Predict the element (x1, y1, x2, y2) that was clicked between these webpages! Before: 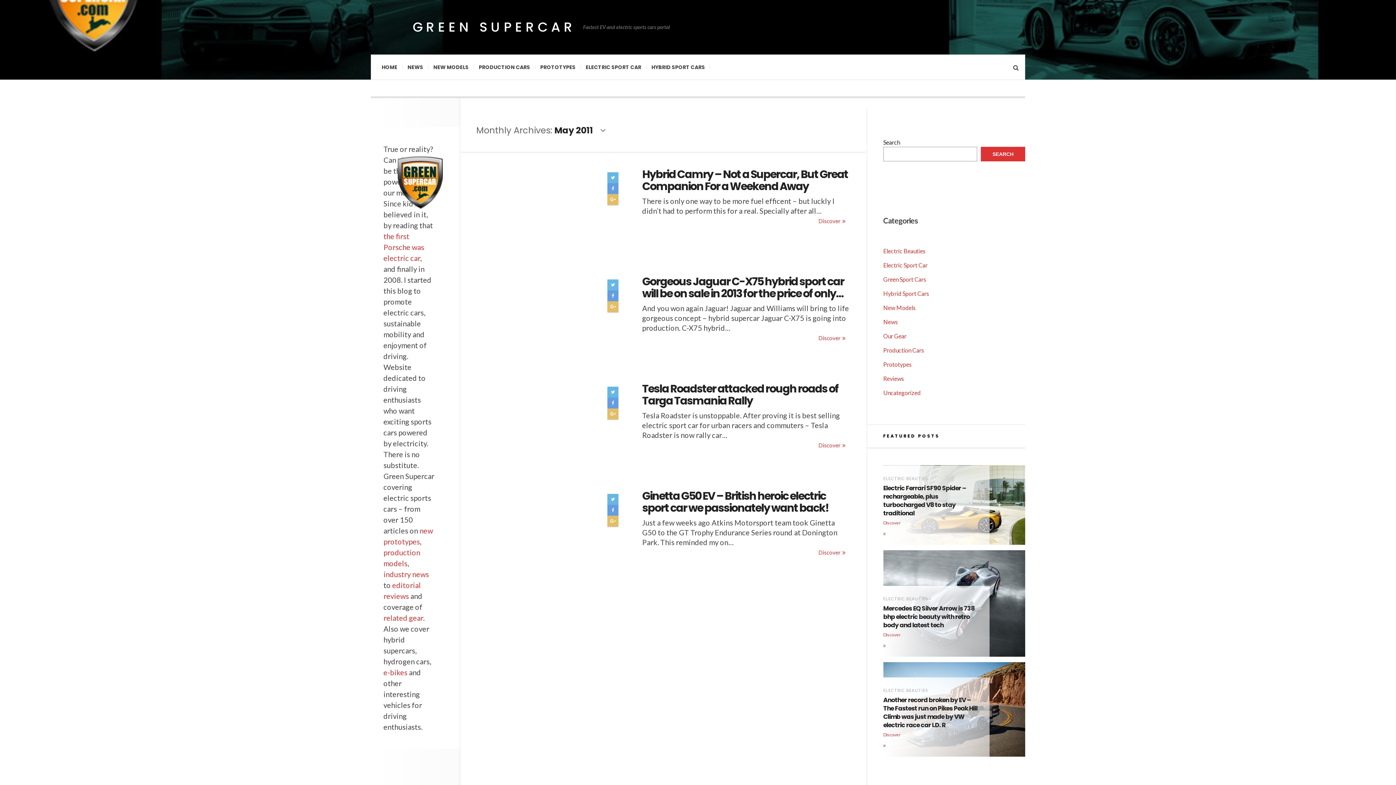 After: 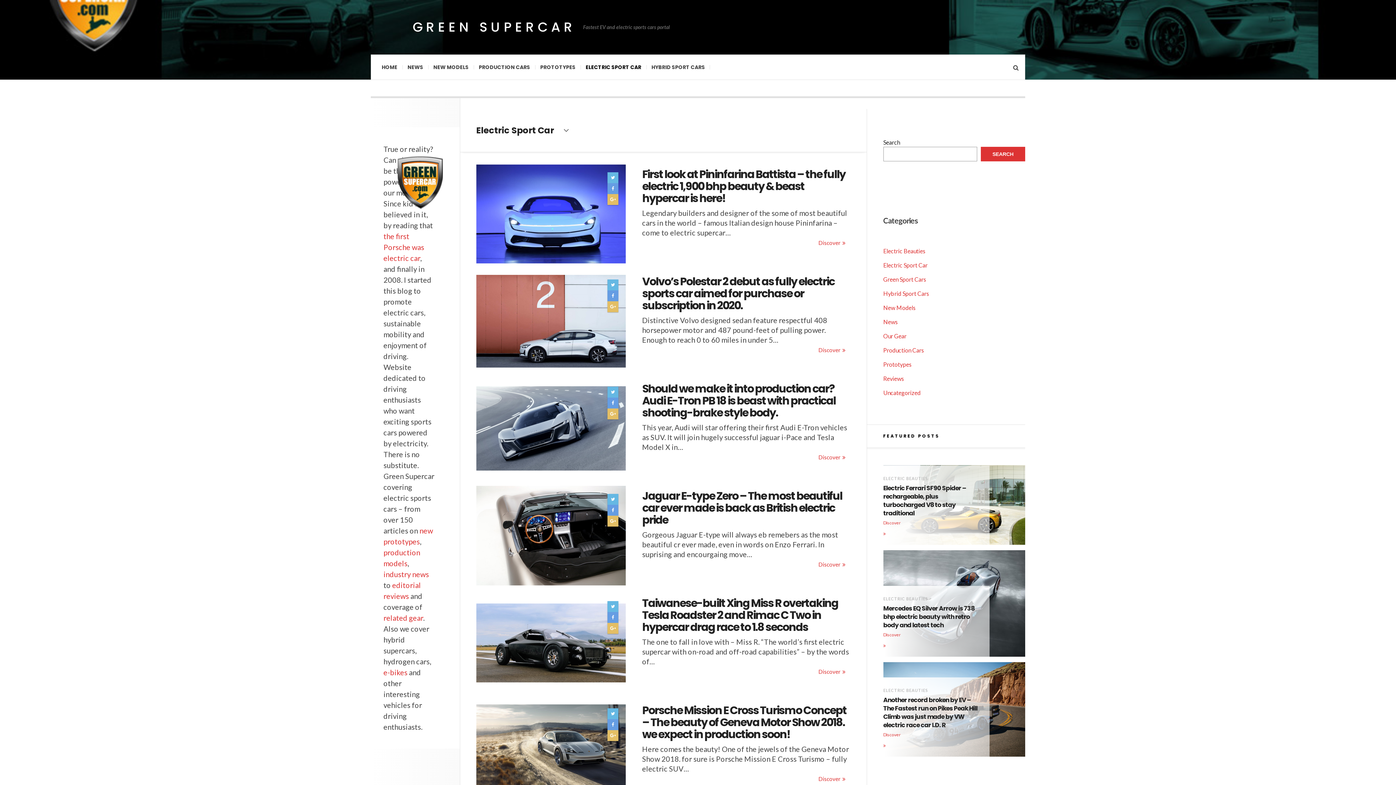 Action: label: ELECTRIC SPORT CAR bbox: (580, 54, 646, 79)